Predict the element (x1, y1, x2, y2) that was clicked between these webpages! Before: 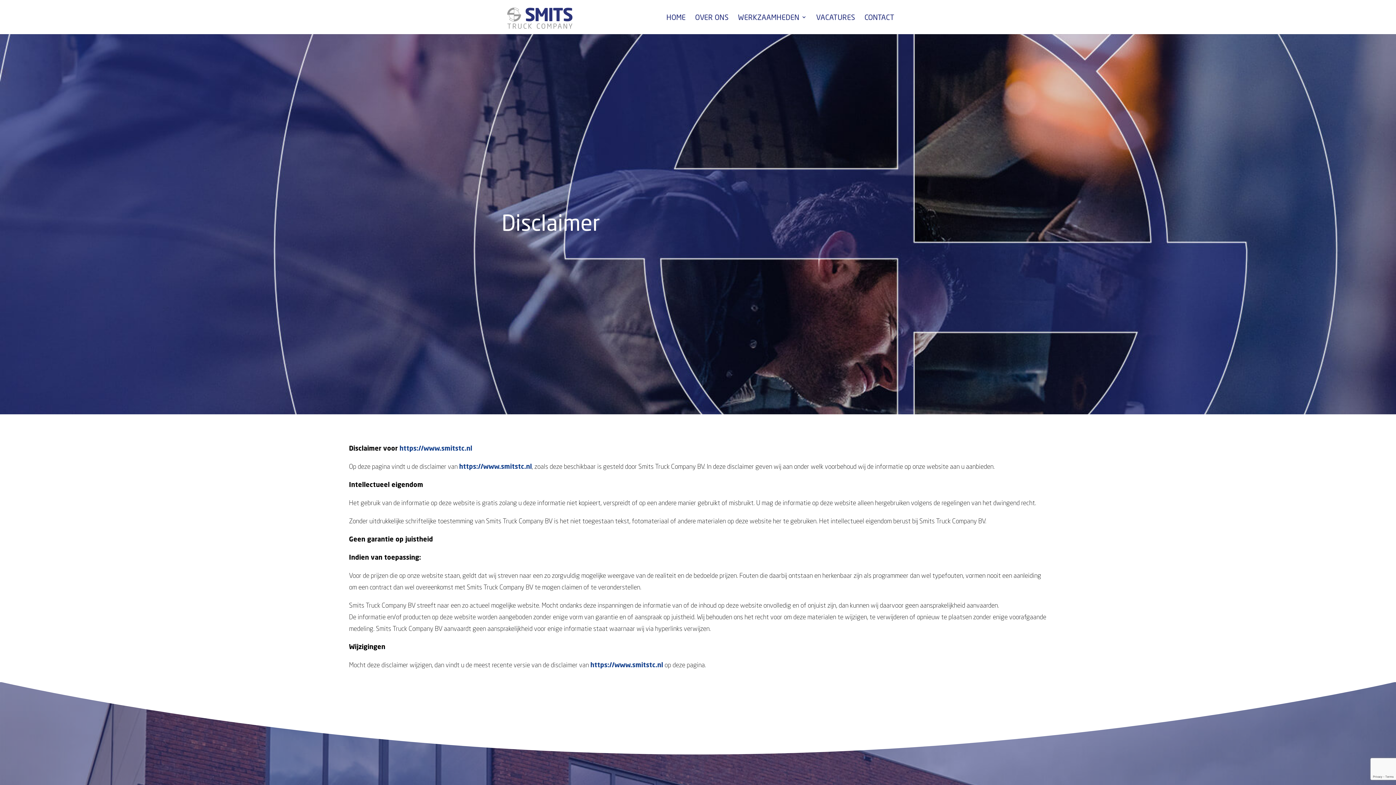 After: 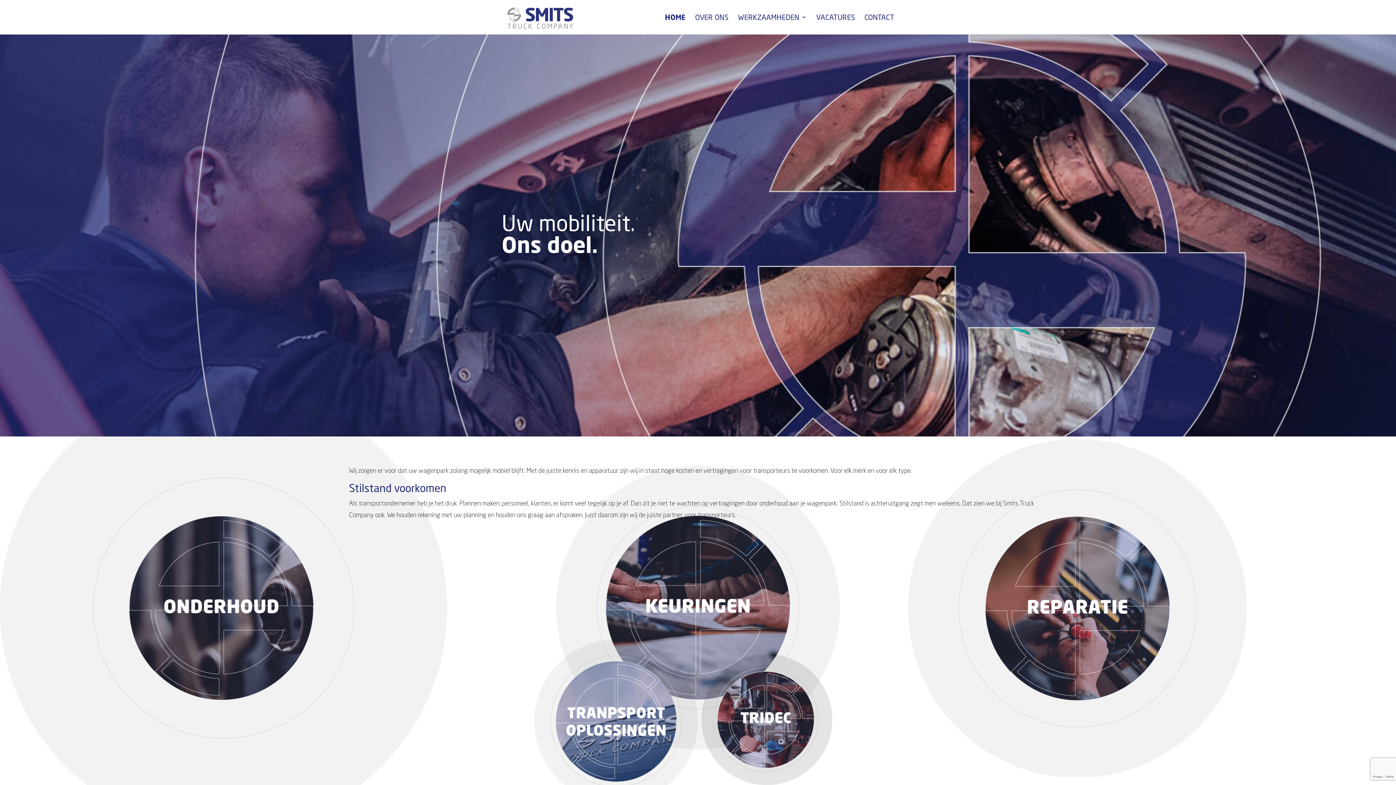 Action: bbox: (590, 660, 663, 668) label: https://www.smitstc.nl